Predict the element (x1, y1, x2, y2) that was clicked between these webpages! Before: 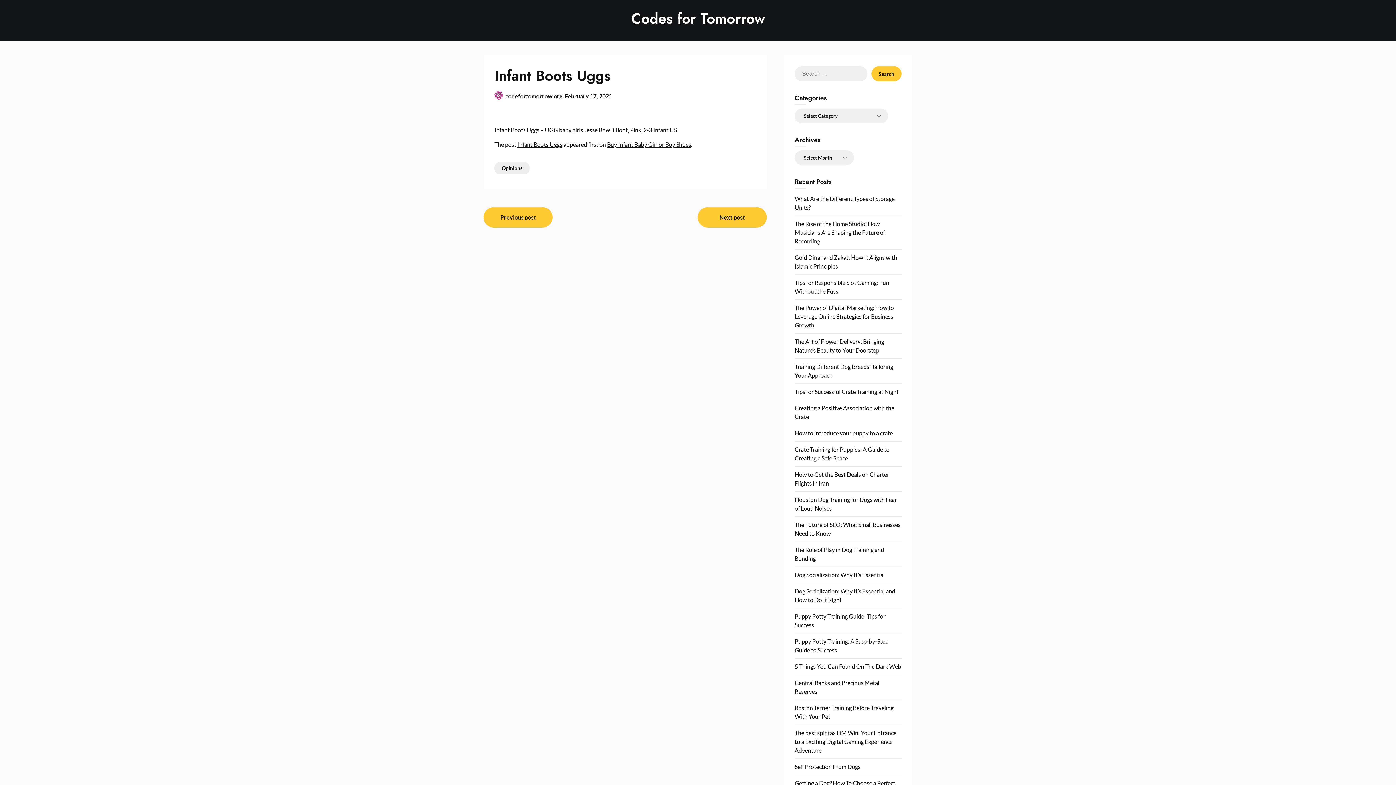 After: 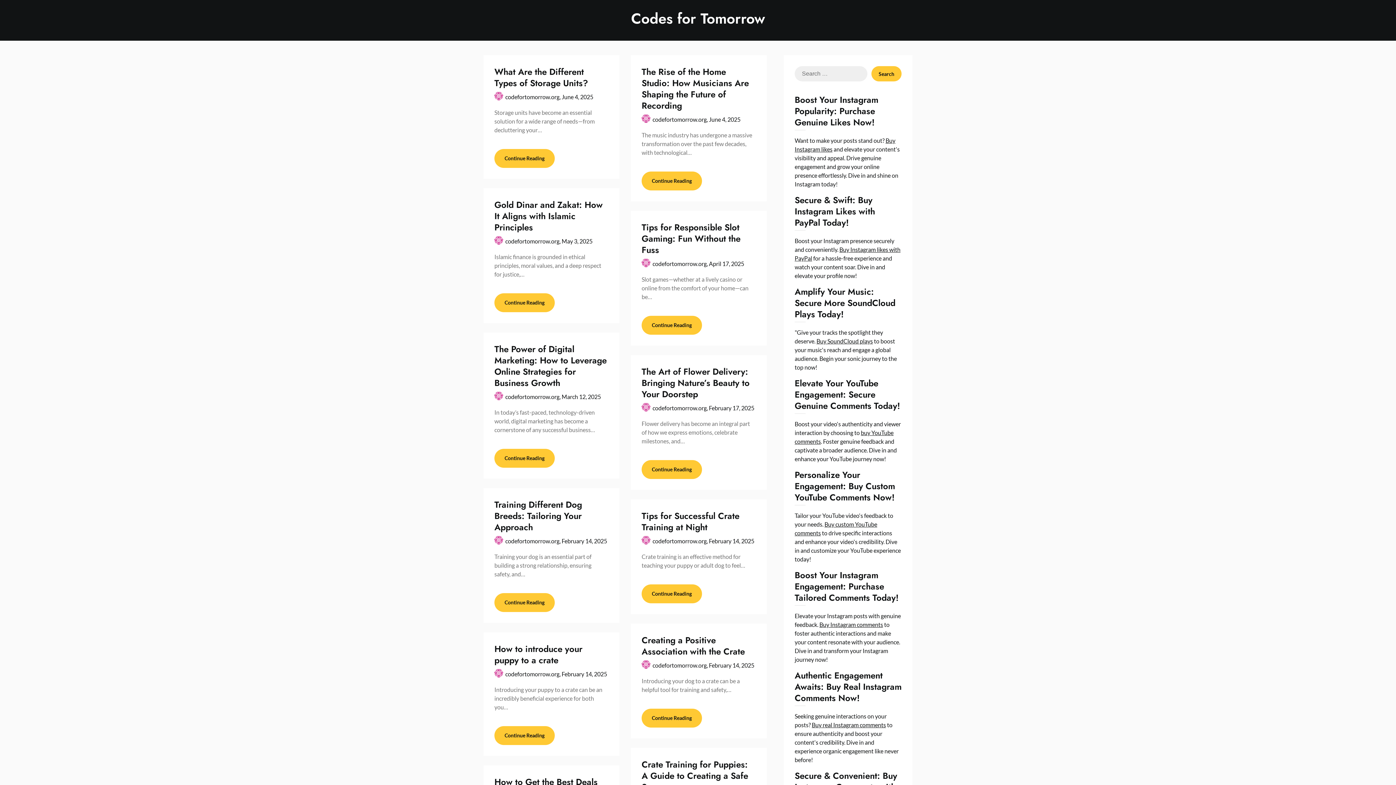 Action: label: Codes for Tomorrow bbox: (541, 9, 854, 28)